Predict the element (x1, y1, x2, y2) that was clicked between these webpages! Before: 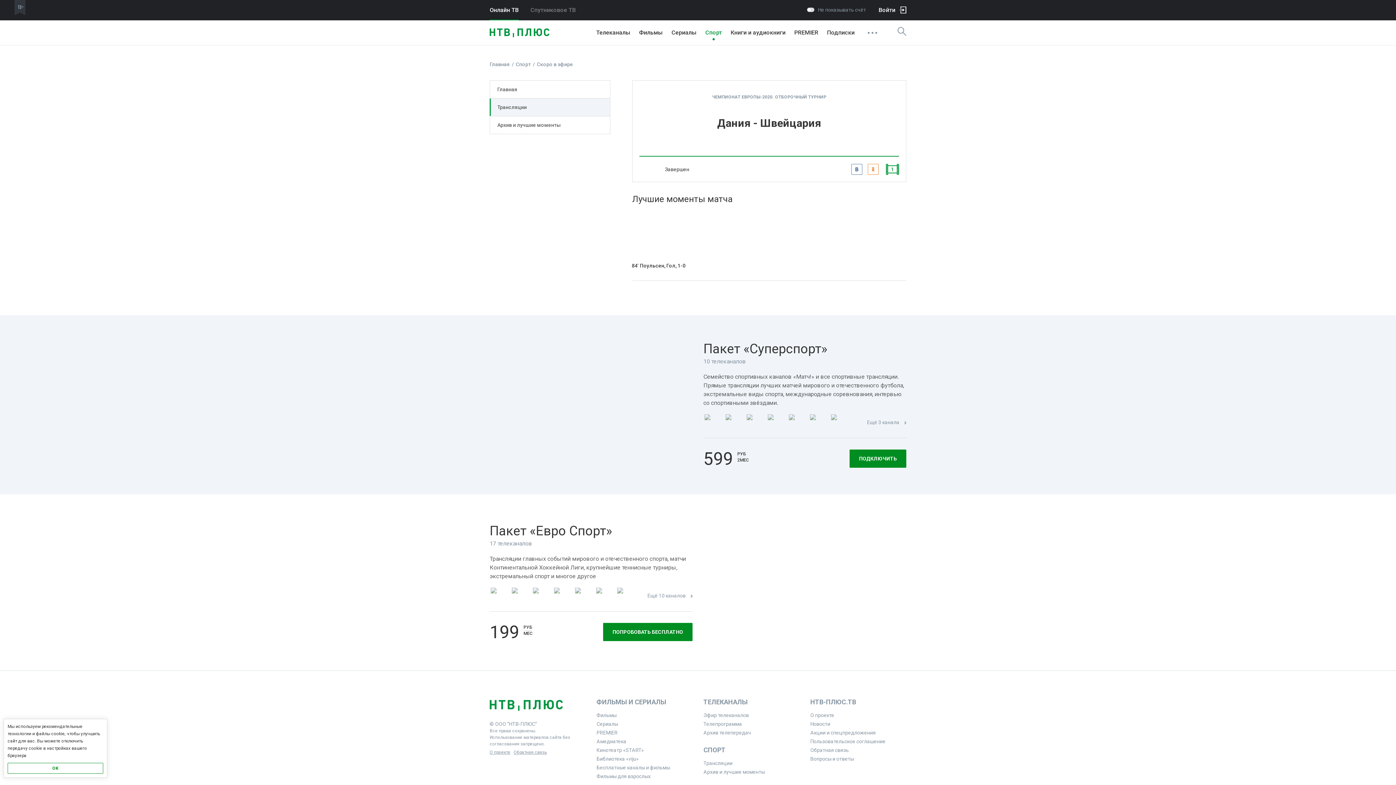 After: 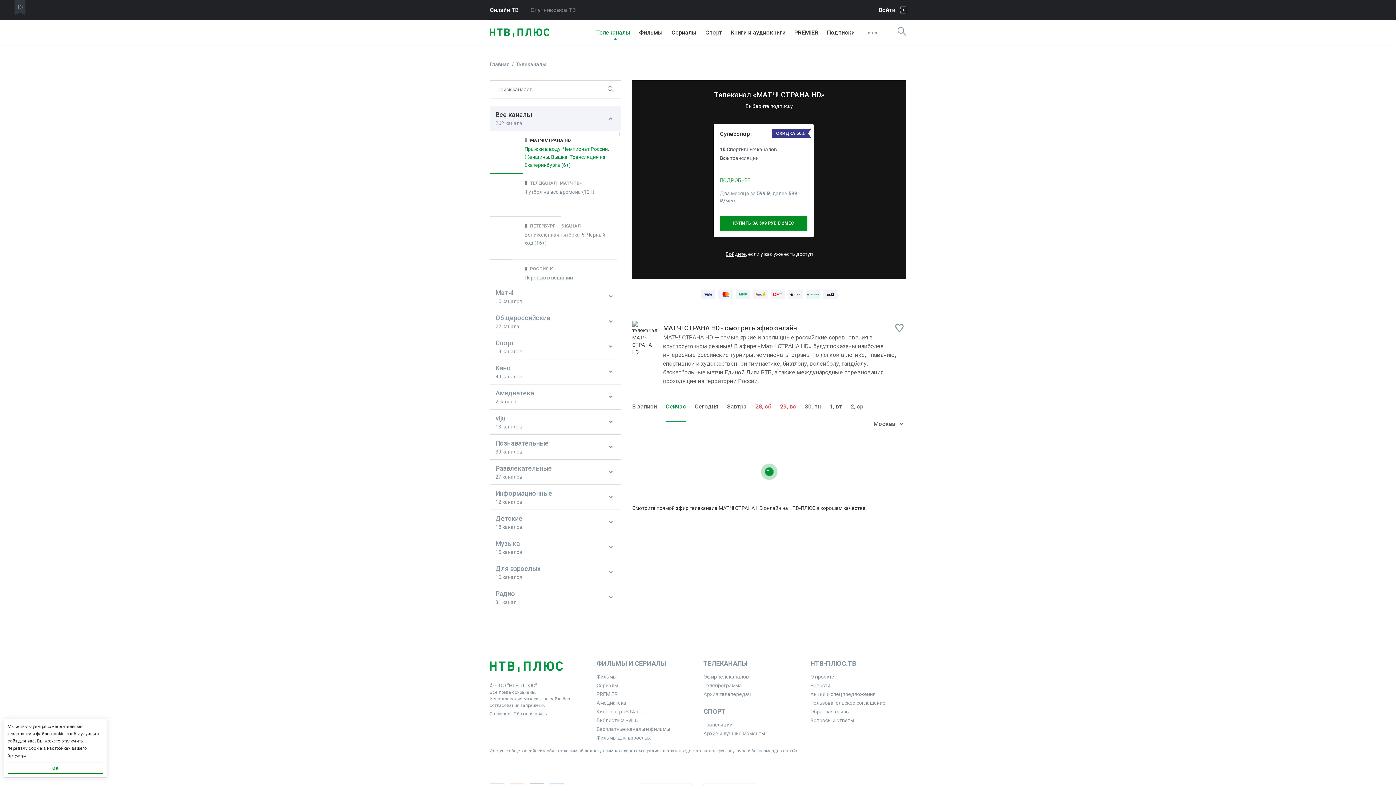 Action: bbox: (830, 414, 849, 431)